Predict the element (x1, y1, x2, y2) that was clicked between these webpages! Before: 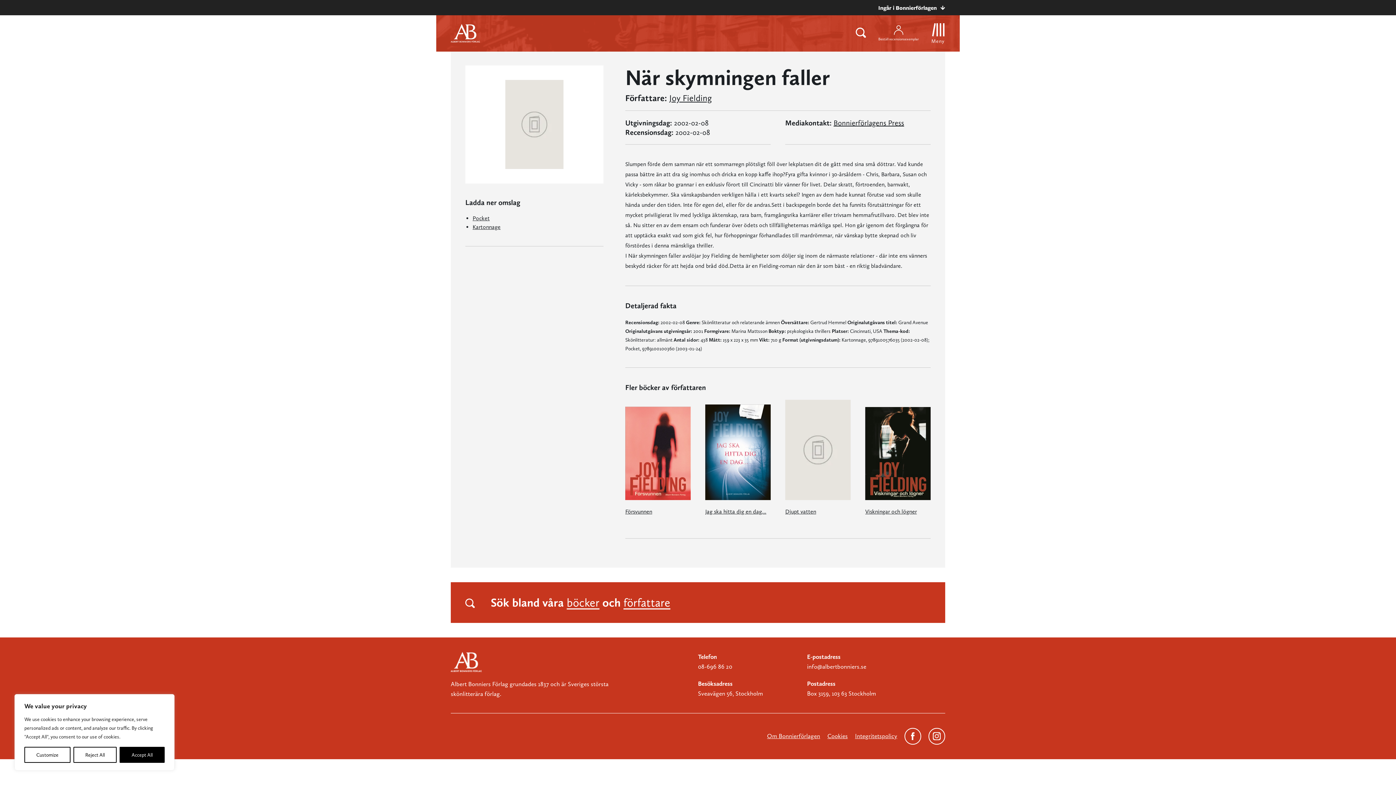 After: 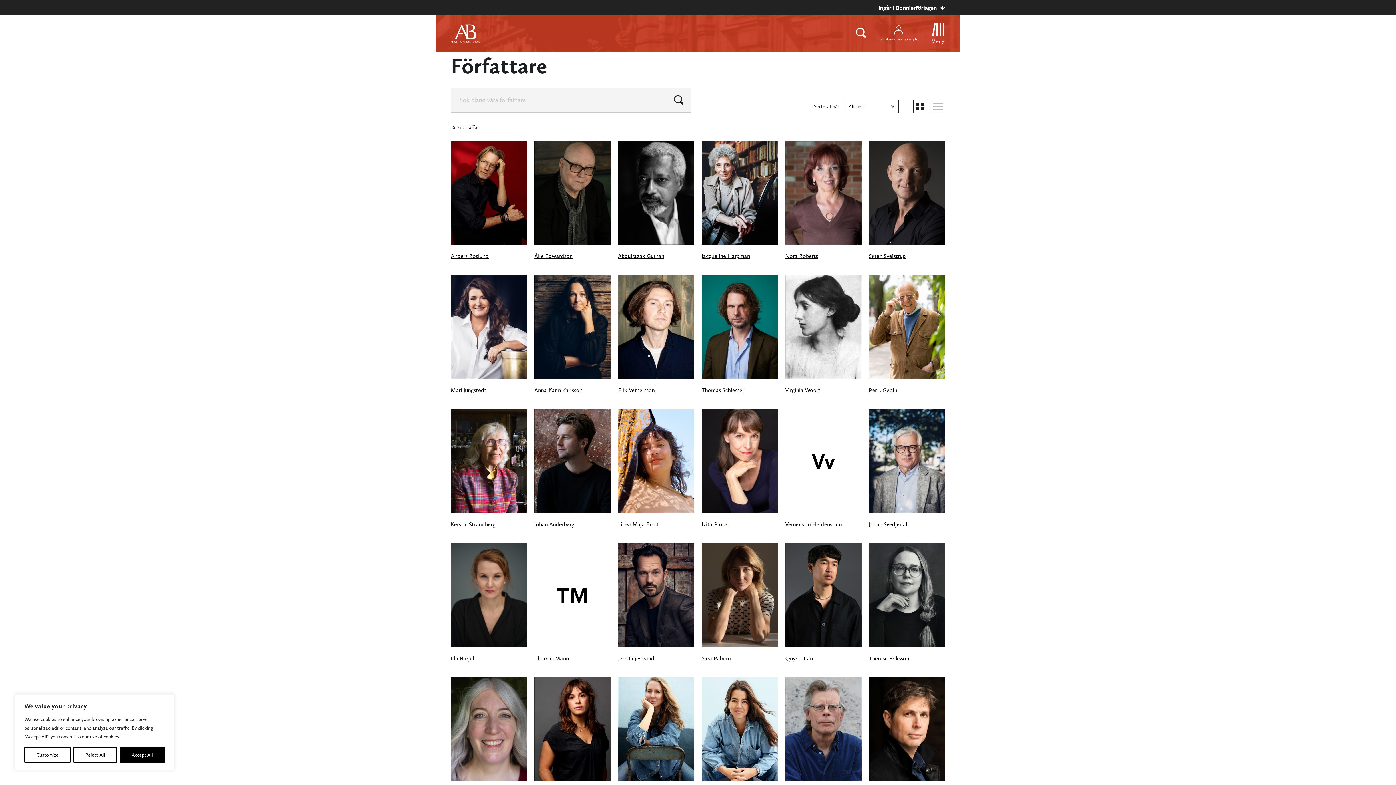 Action: bbox: (623, 595, 670, 609) label: författare